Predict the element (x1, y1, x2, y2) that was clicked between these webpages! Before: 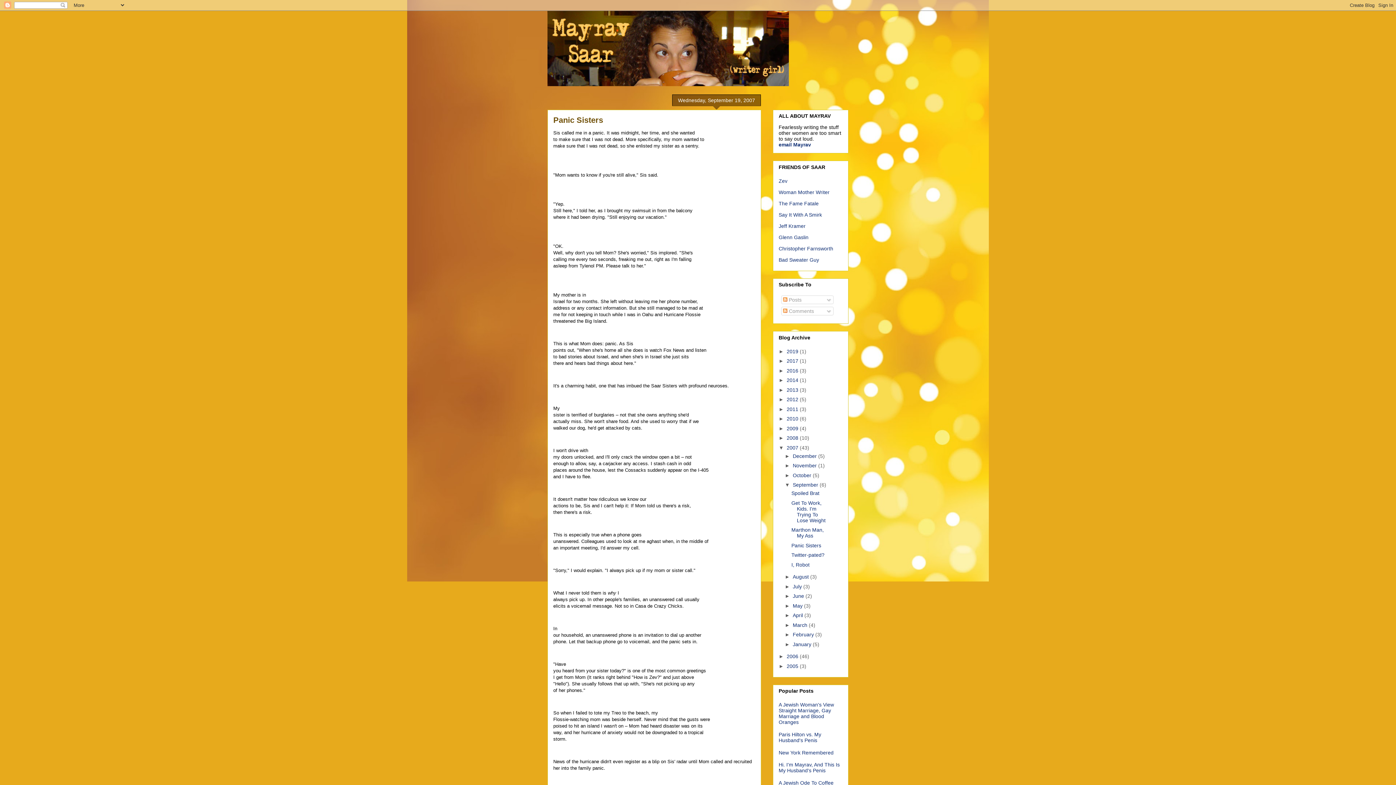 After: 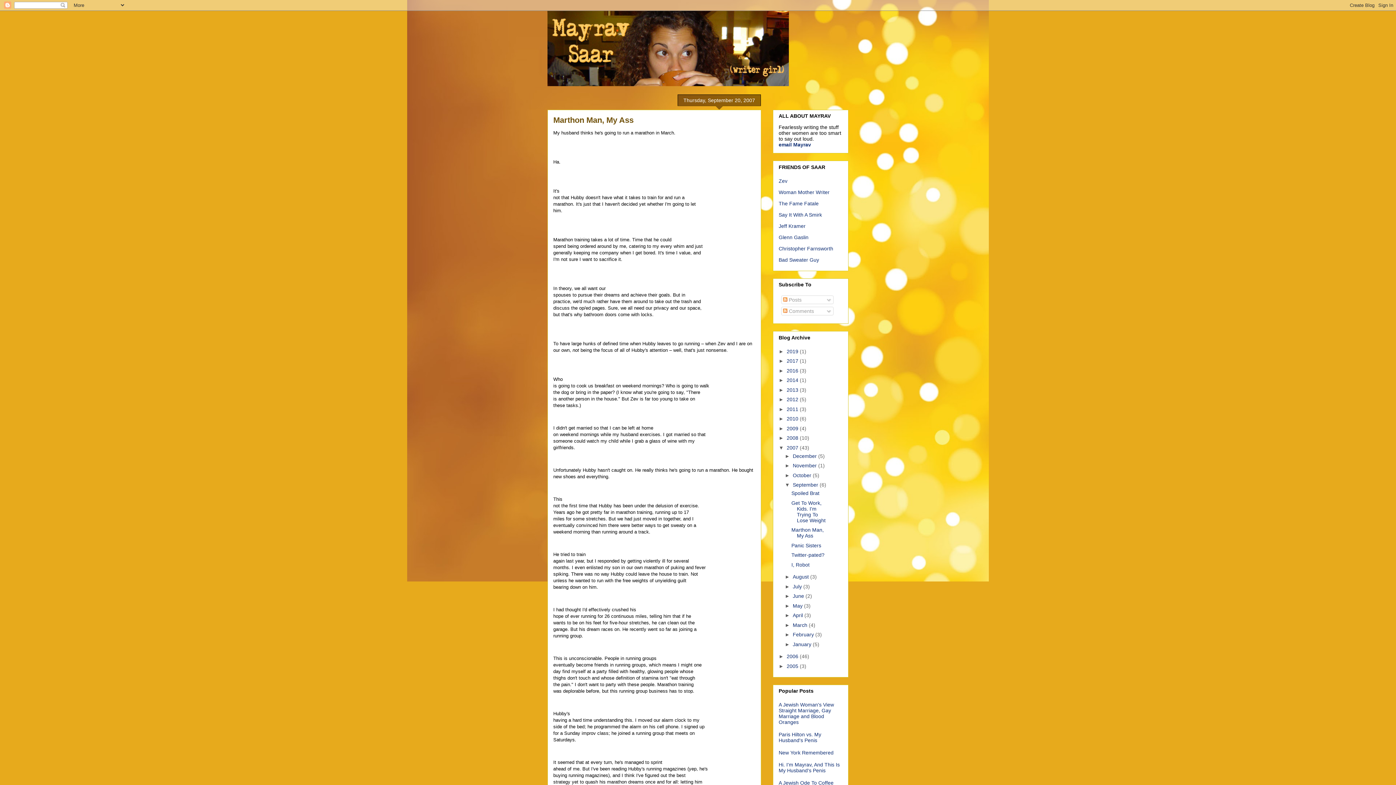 Action: bbox: (791, 527, 823, 538) label: Marthon Man, My Ass